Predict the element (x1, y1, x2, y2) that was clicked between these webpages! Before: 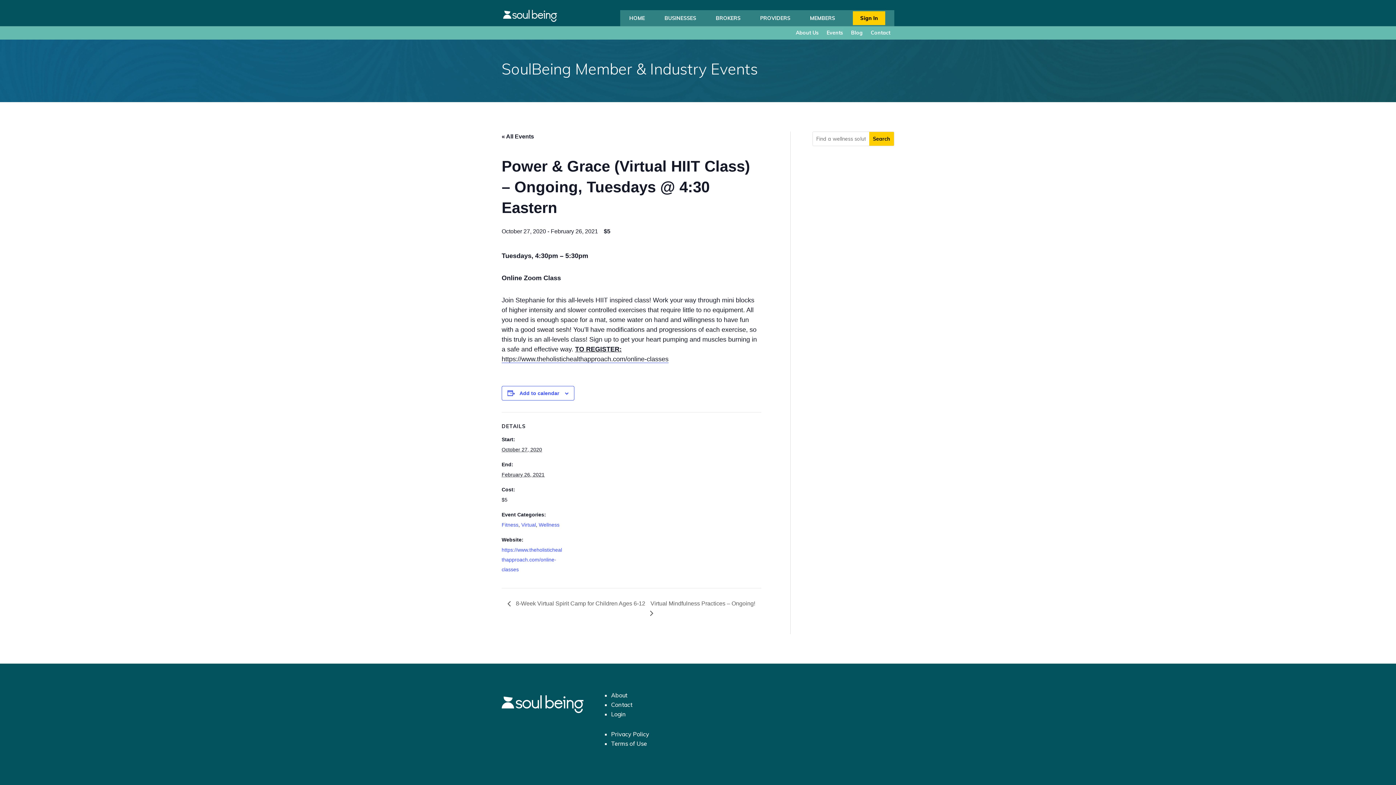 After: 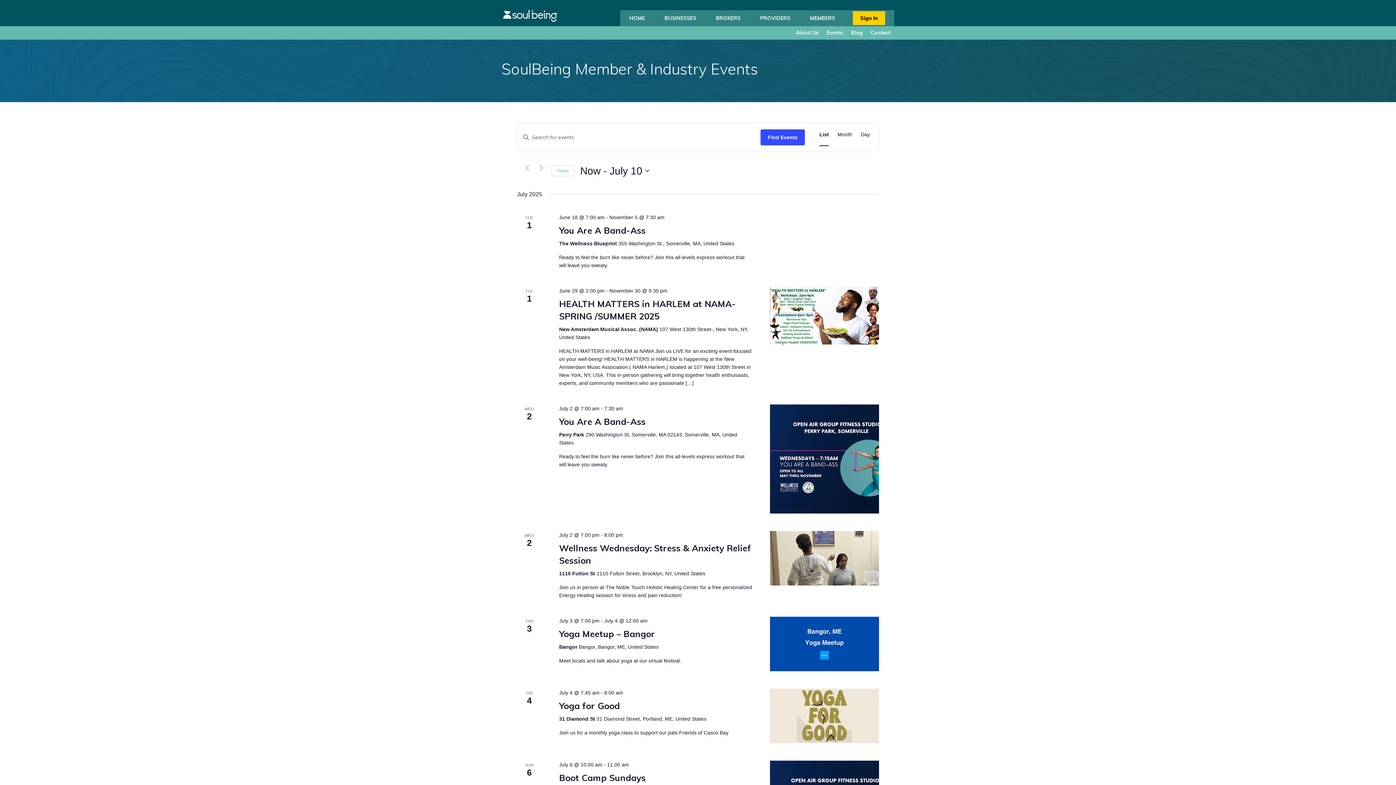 Action: label: Events bbox: (826, 28, 843, 37)